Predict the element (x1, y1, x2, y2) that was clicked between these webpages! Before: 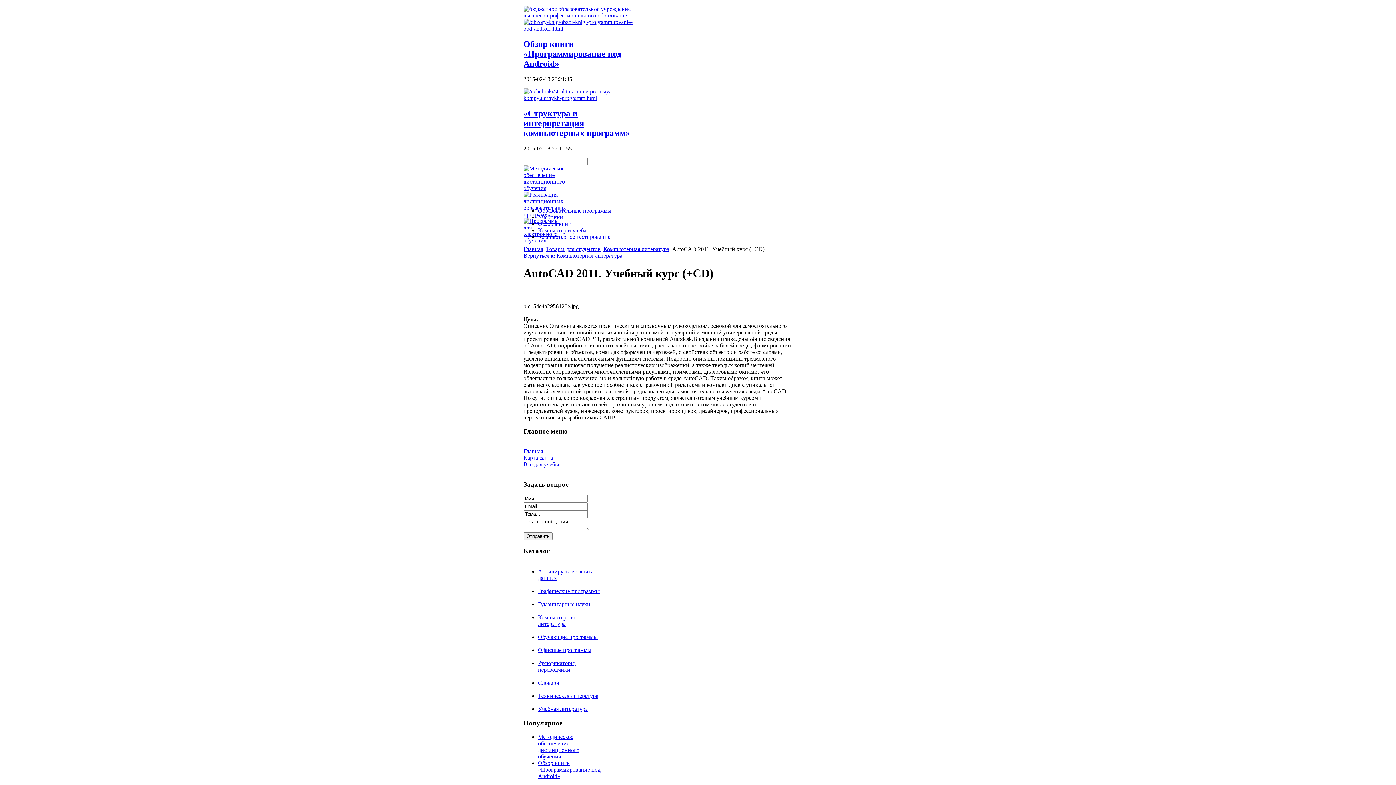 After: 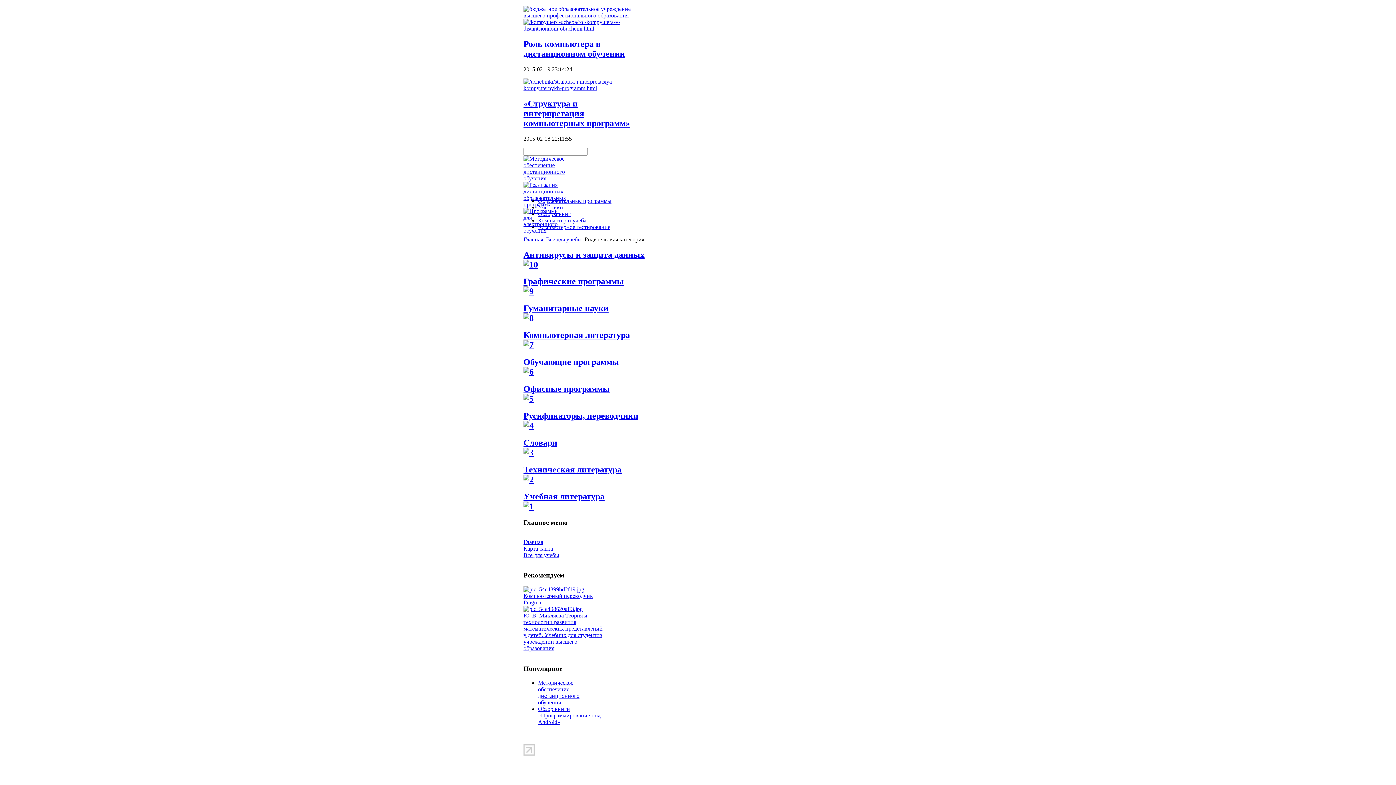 Action: bbox: (523, 461, 559, 467) label: Все для учебы